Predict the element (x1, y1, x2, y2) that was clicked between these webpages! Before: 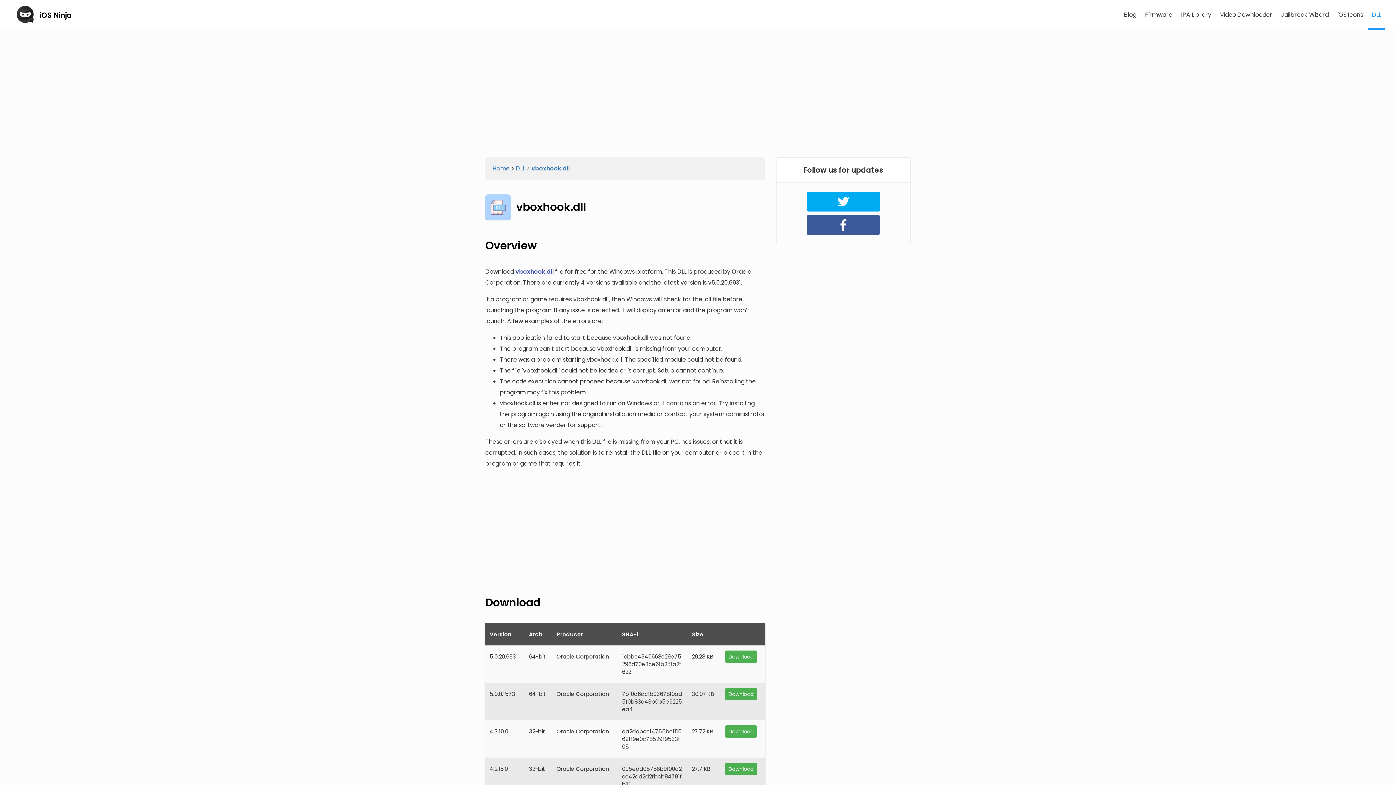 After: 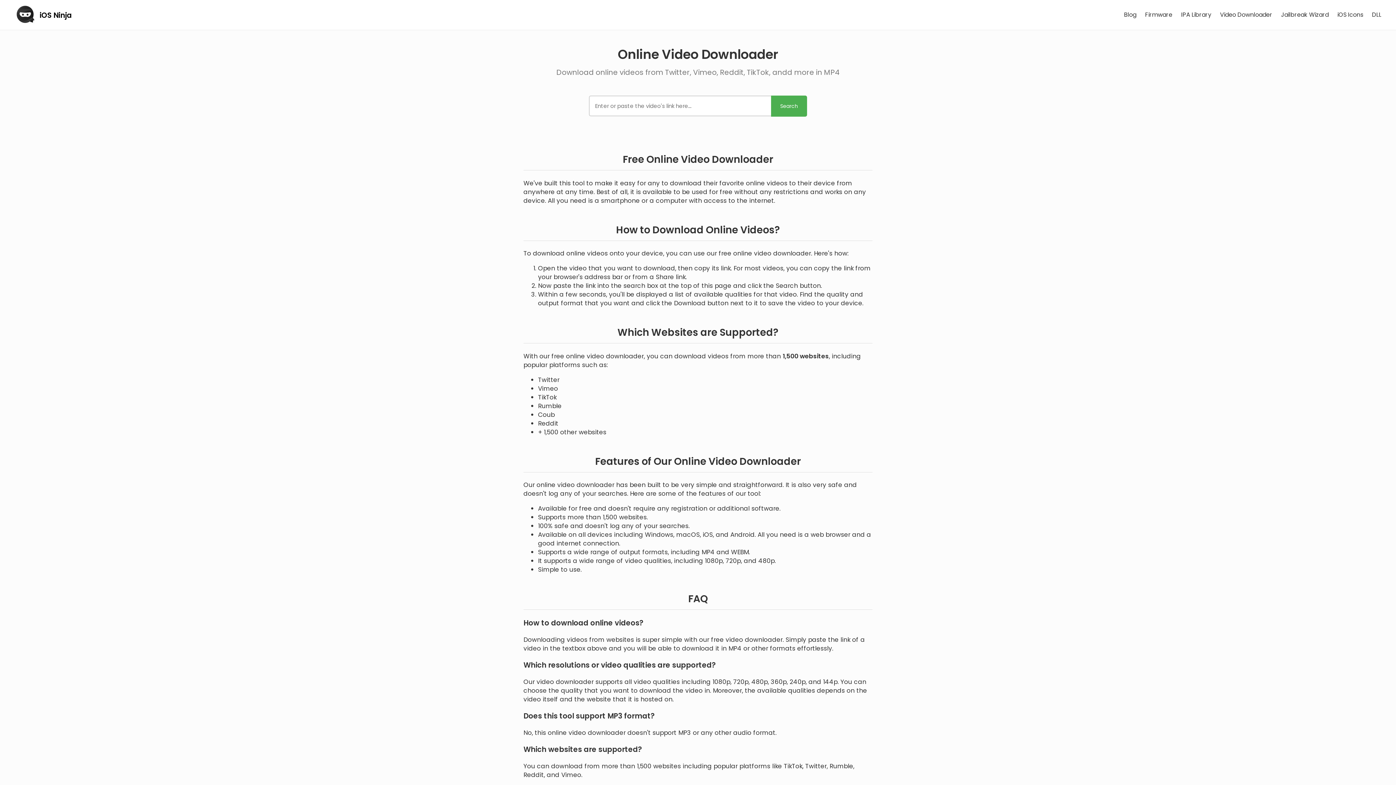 Action: label: Video Downloader bbox: (1216, 10, 1276, 18)